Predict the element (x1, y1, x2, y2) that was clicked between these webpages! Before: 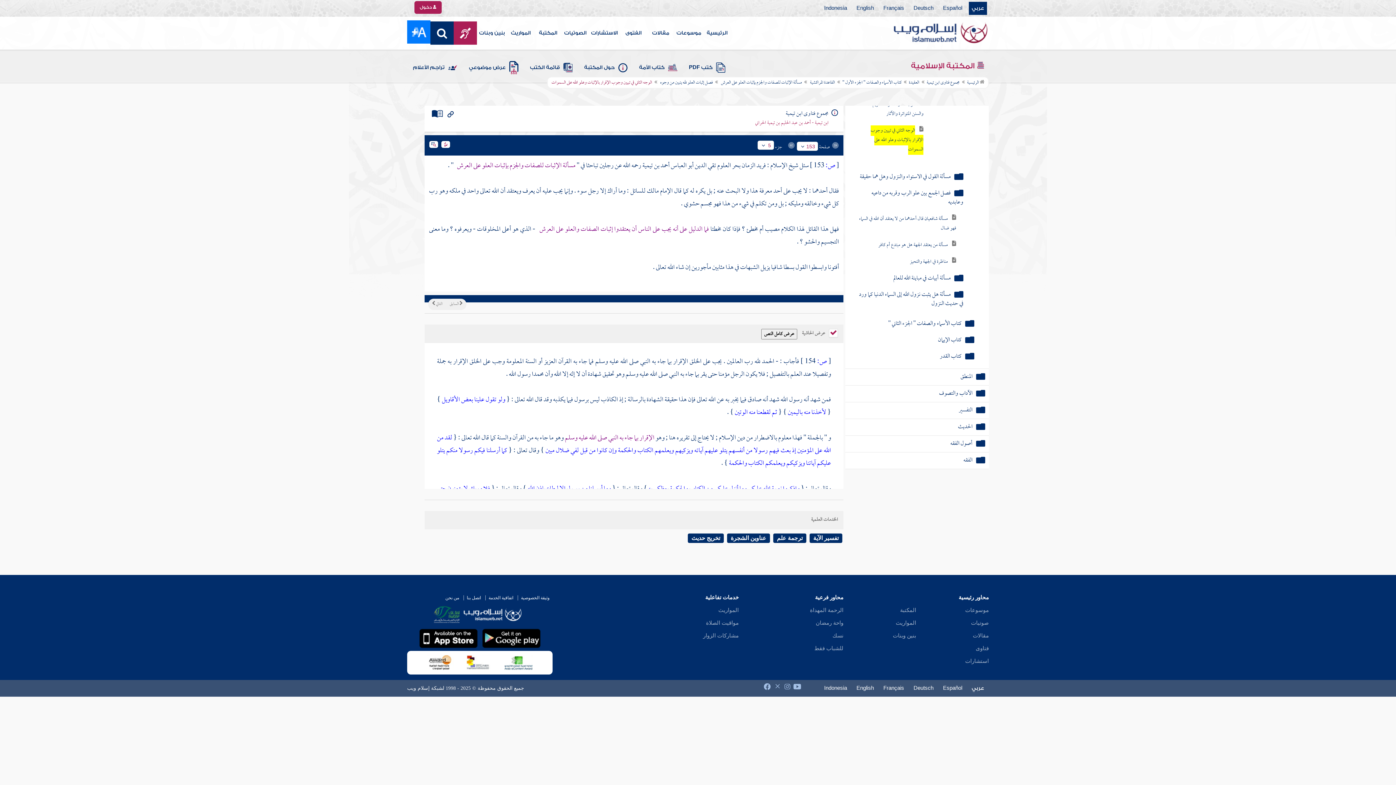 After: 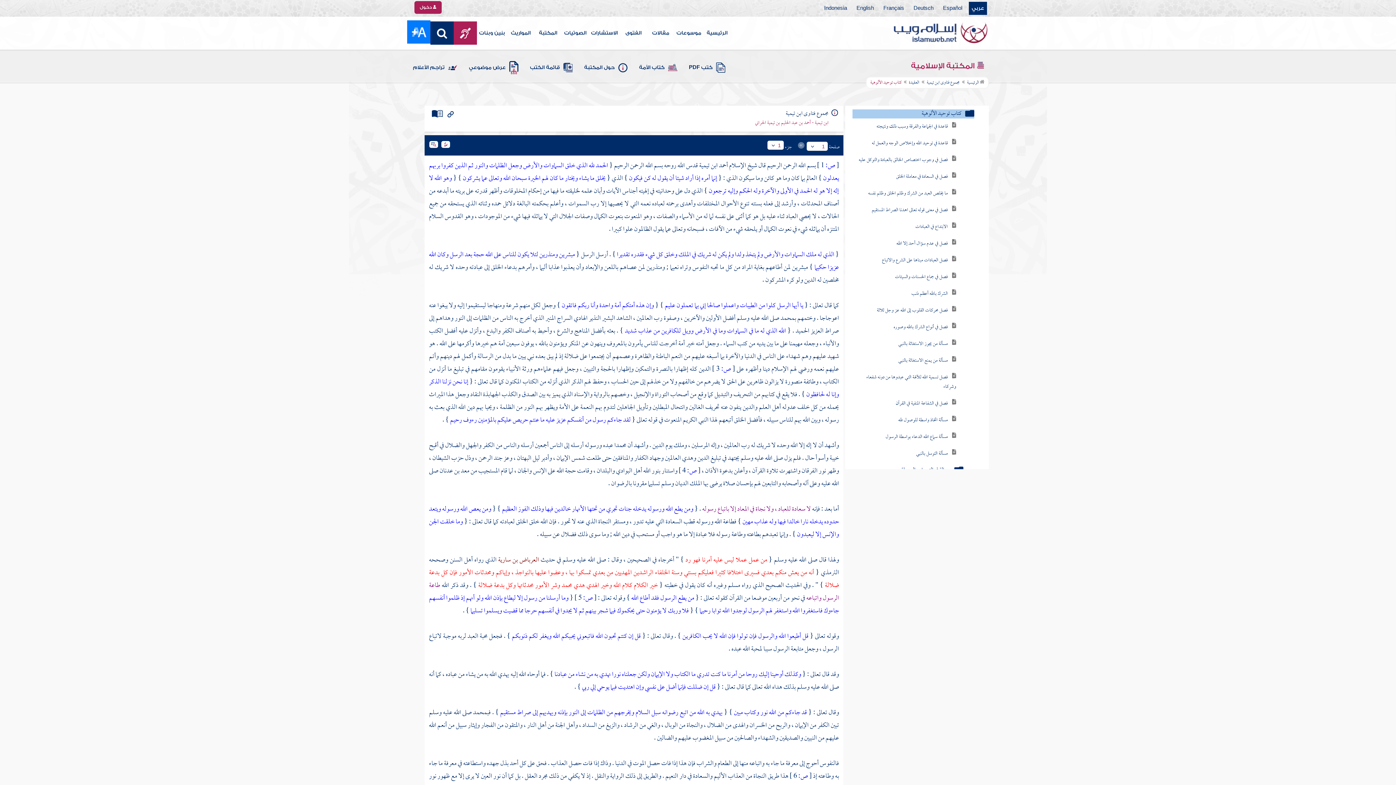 Action: label: العقيدة bbox: (901, 78, 919, 87)